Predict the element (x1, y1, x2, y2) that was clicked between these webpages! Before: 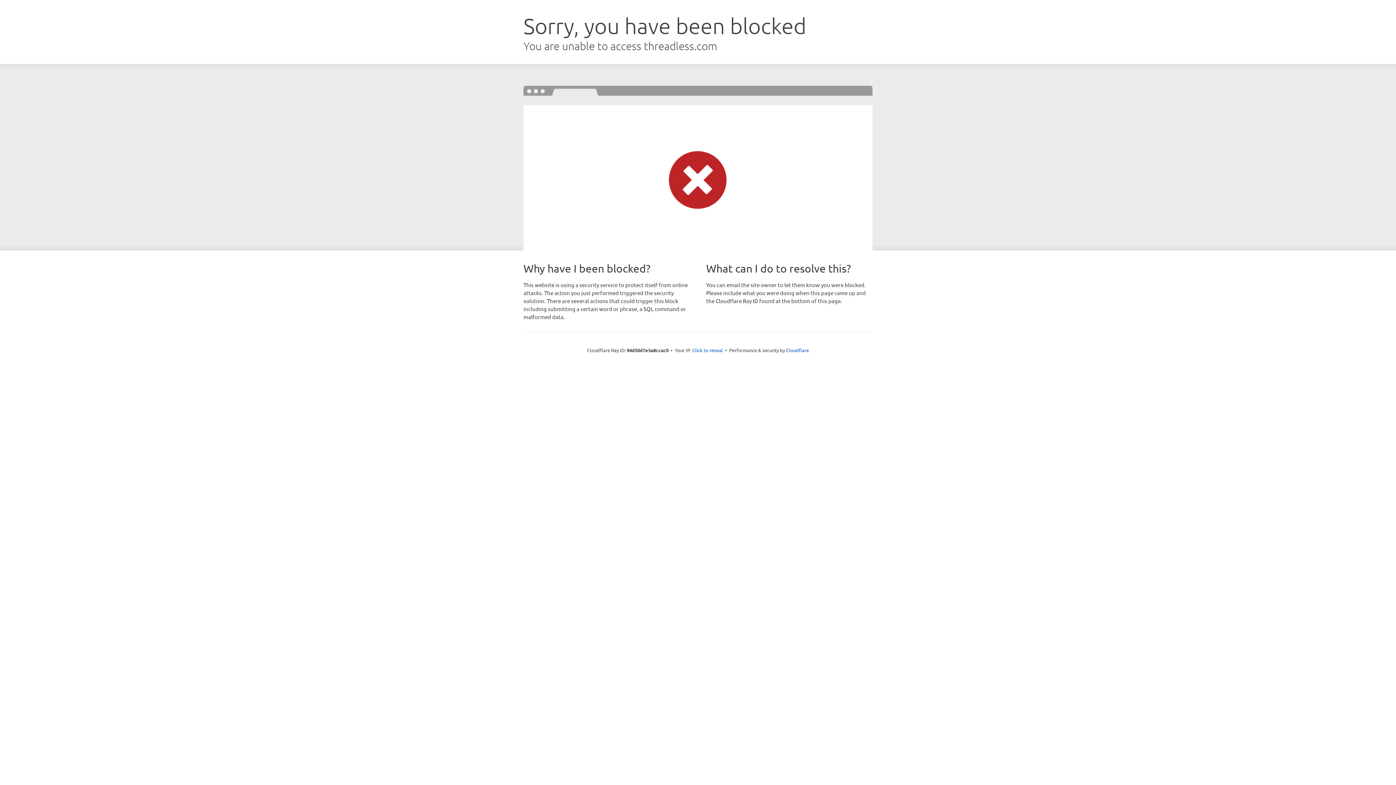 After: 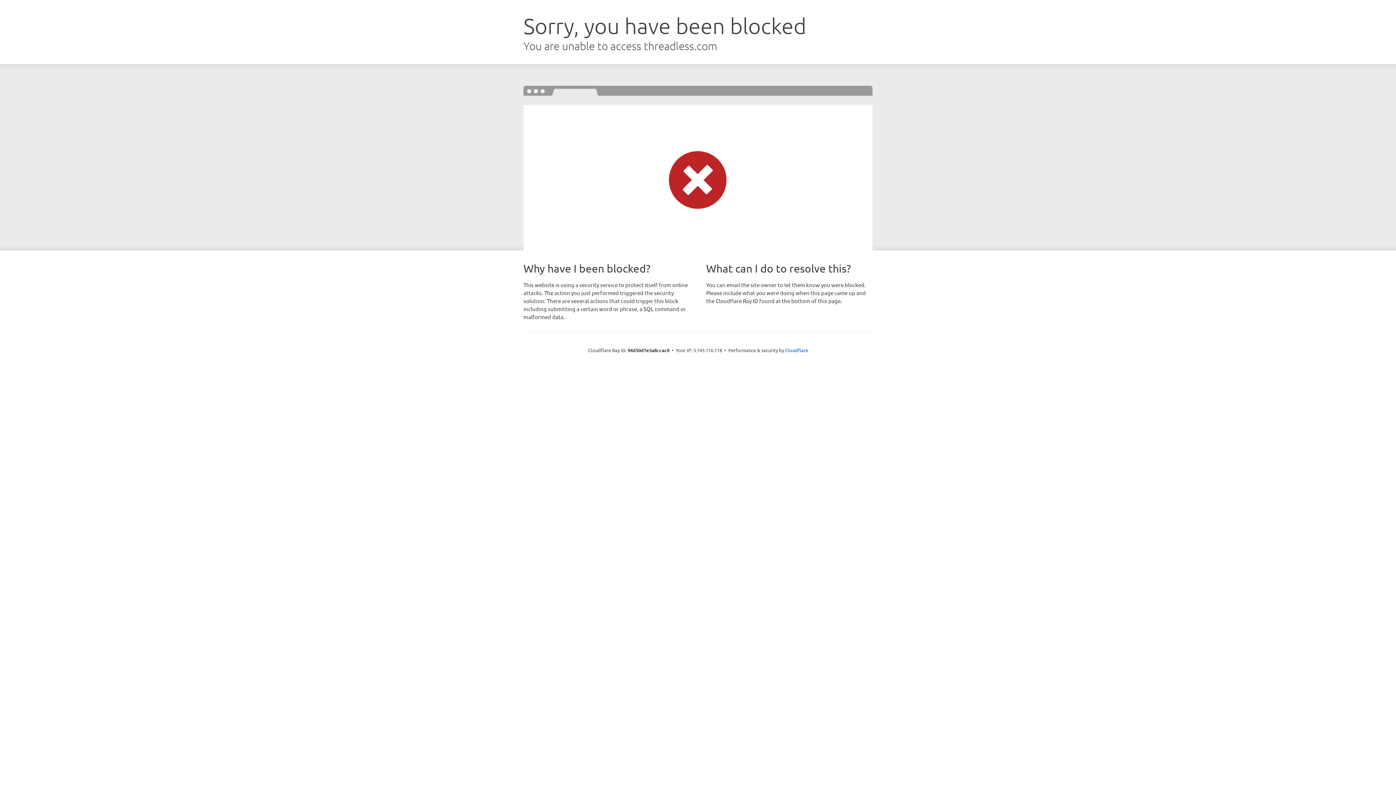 Action: label: Click to reveal bbox: (692, 346, 723, 353)